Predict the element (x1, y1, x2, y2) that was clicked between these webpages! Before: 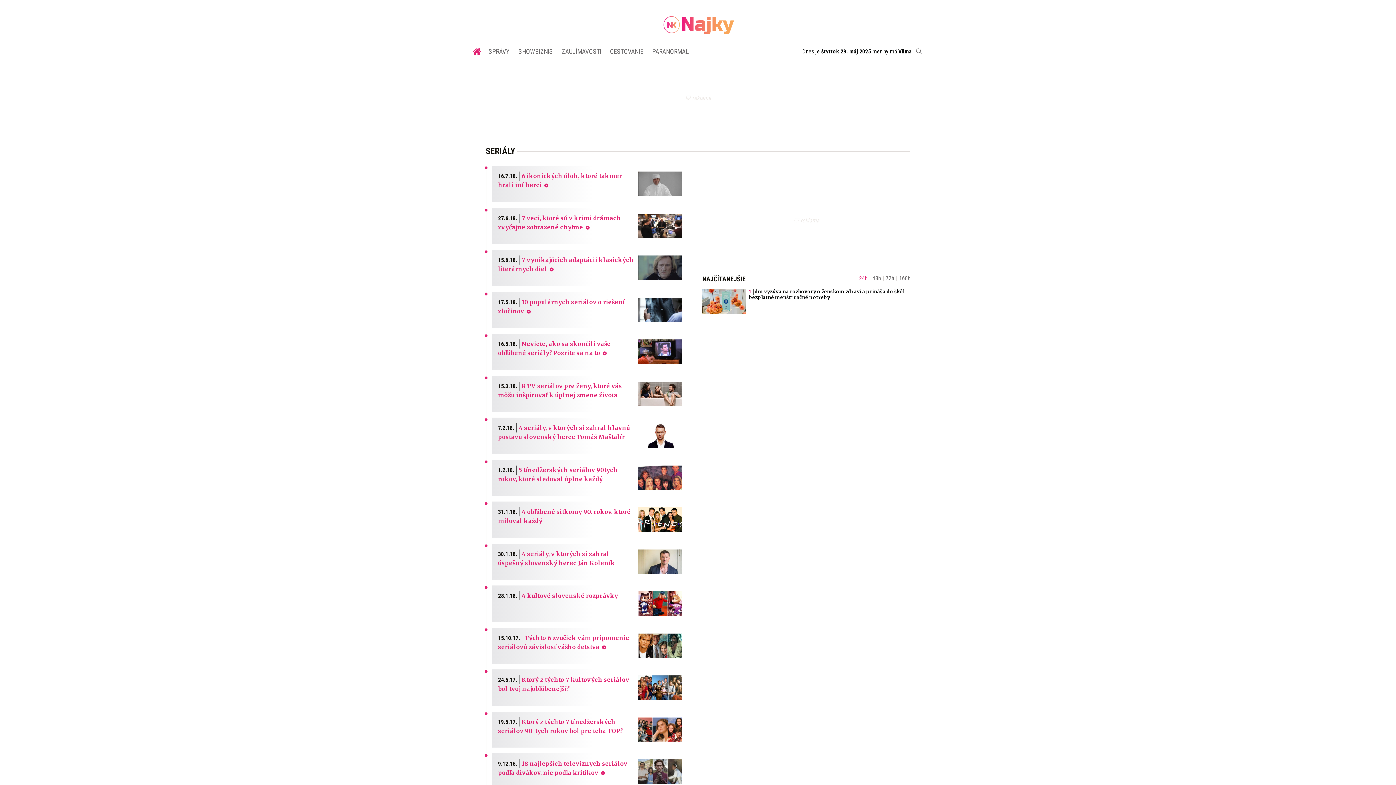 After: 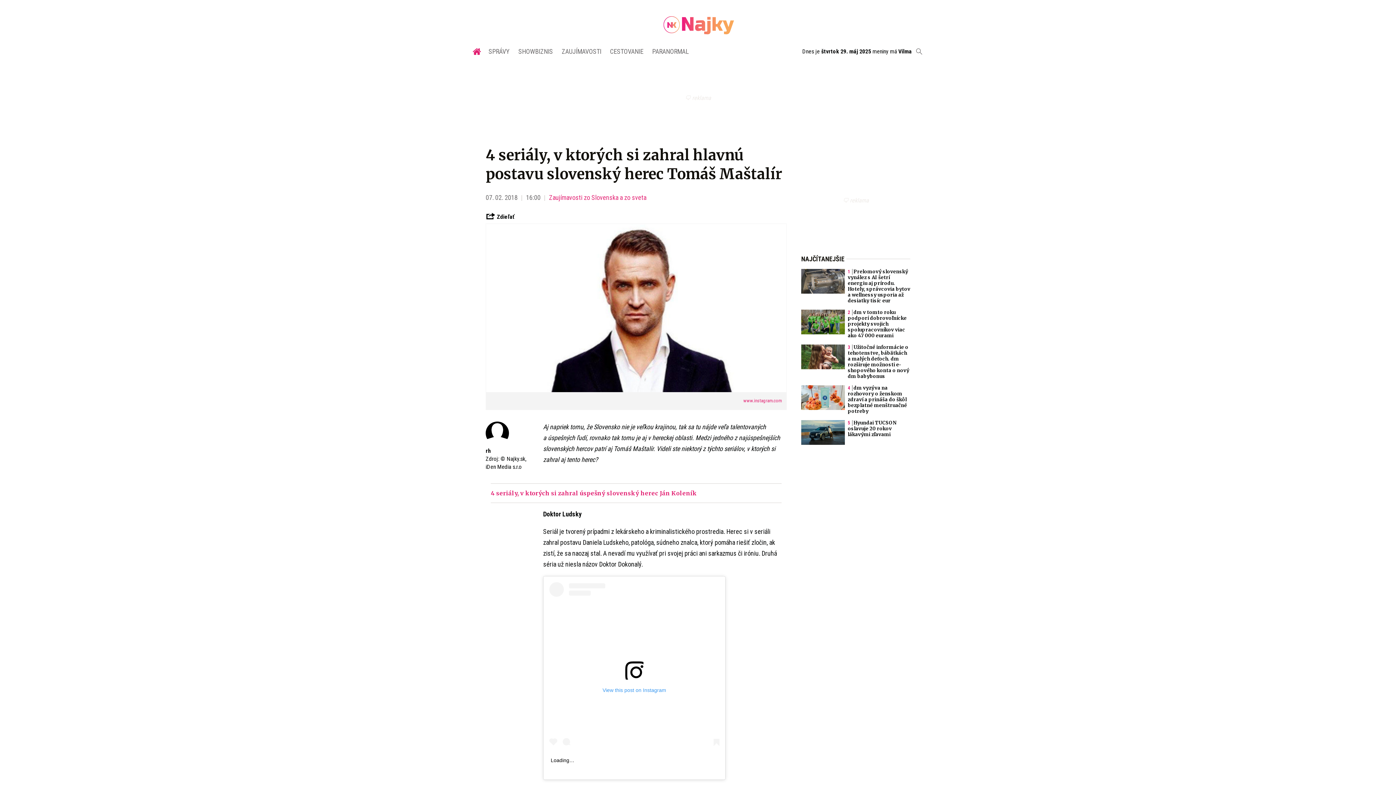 Action: bbox: (638, 423, 682, 448)